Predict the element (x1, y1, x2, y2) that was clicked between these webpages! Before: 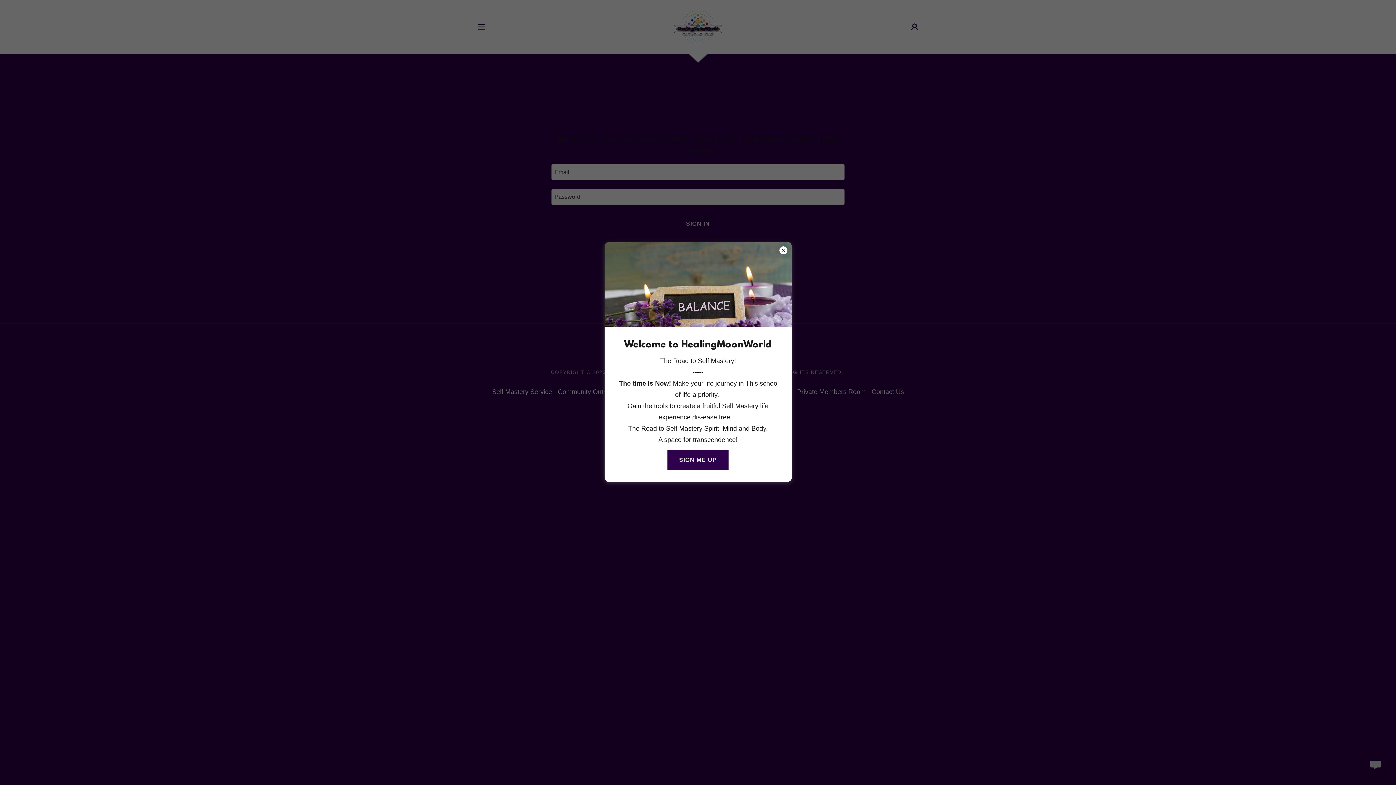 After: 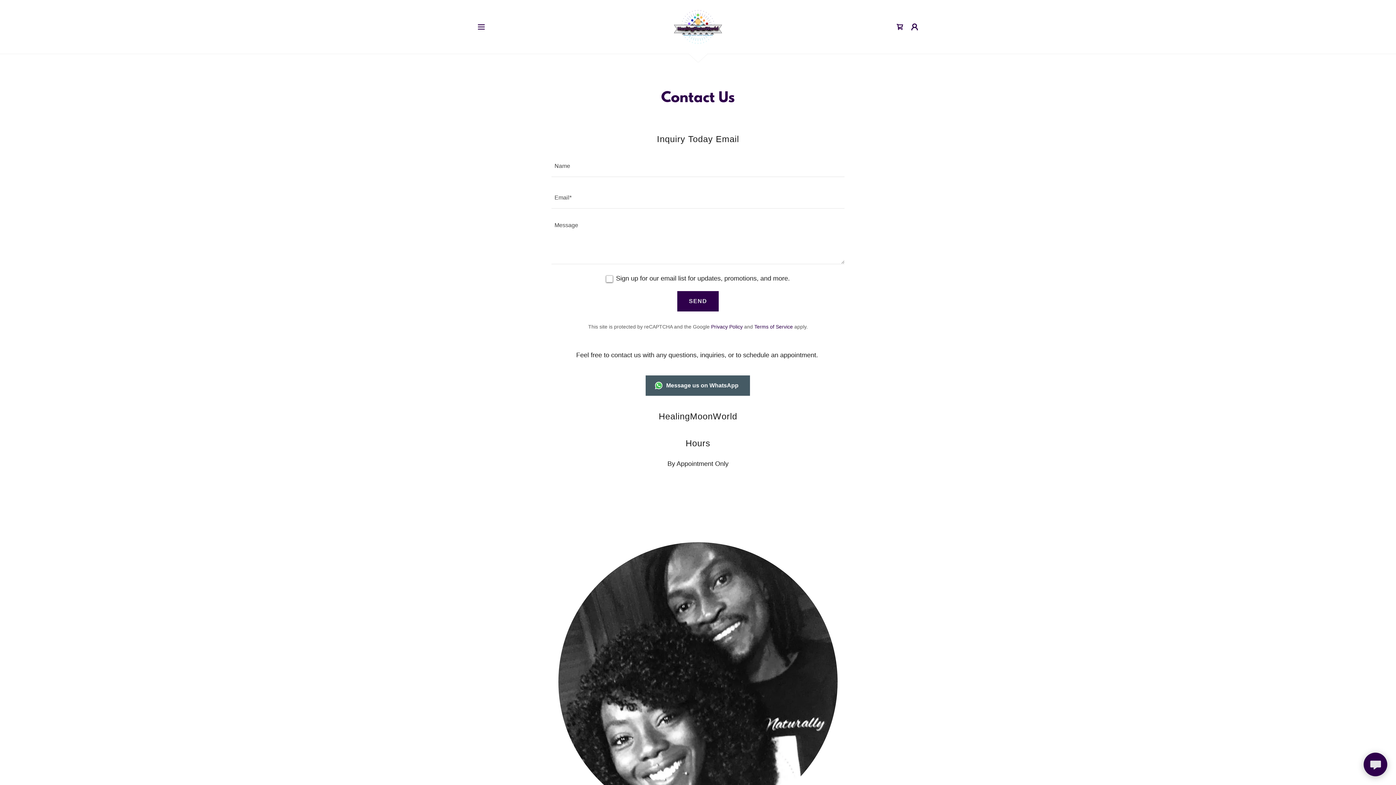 Action: bbox: (667, 450, 728, 470) label: SIGN ME UP